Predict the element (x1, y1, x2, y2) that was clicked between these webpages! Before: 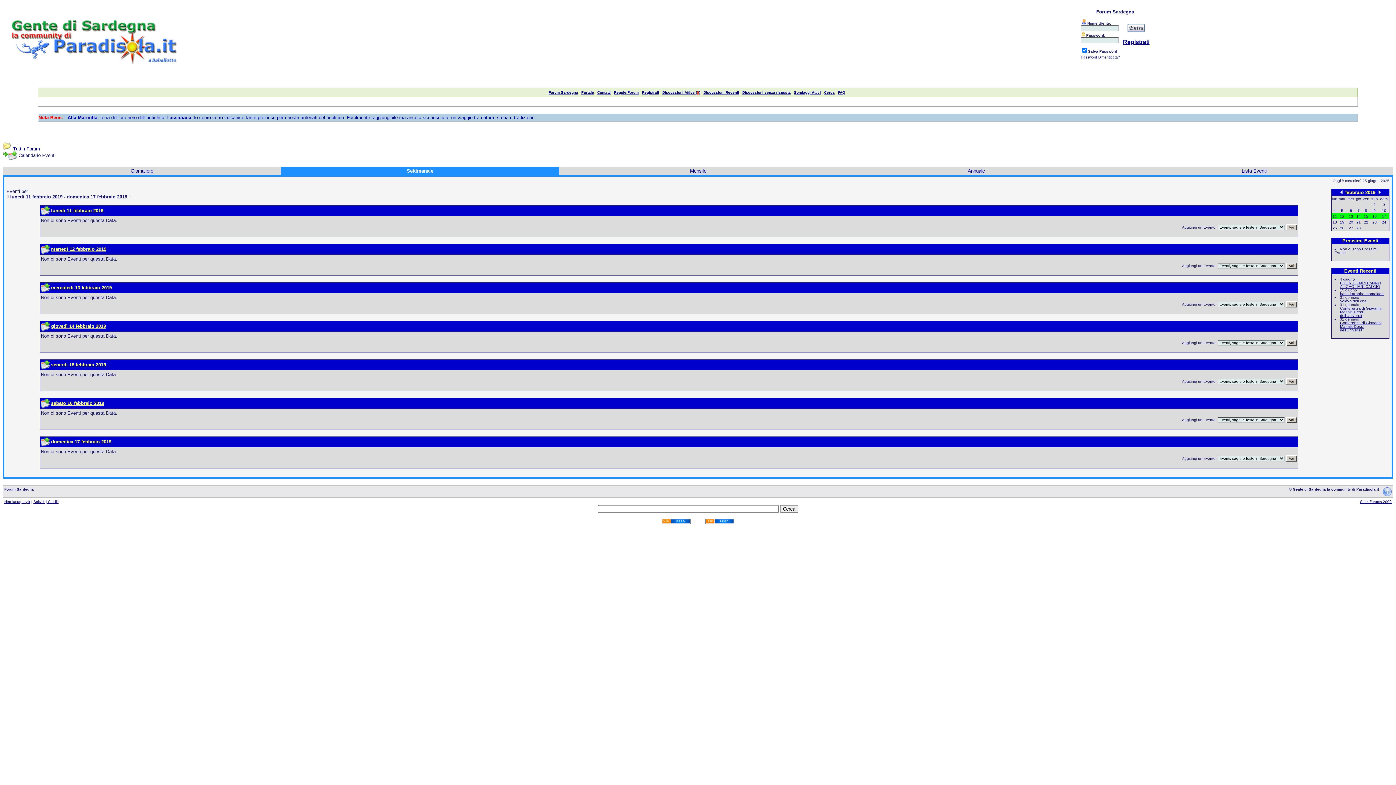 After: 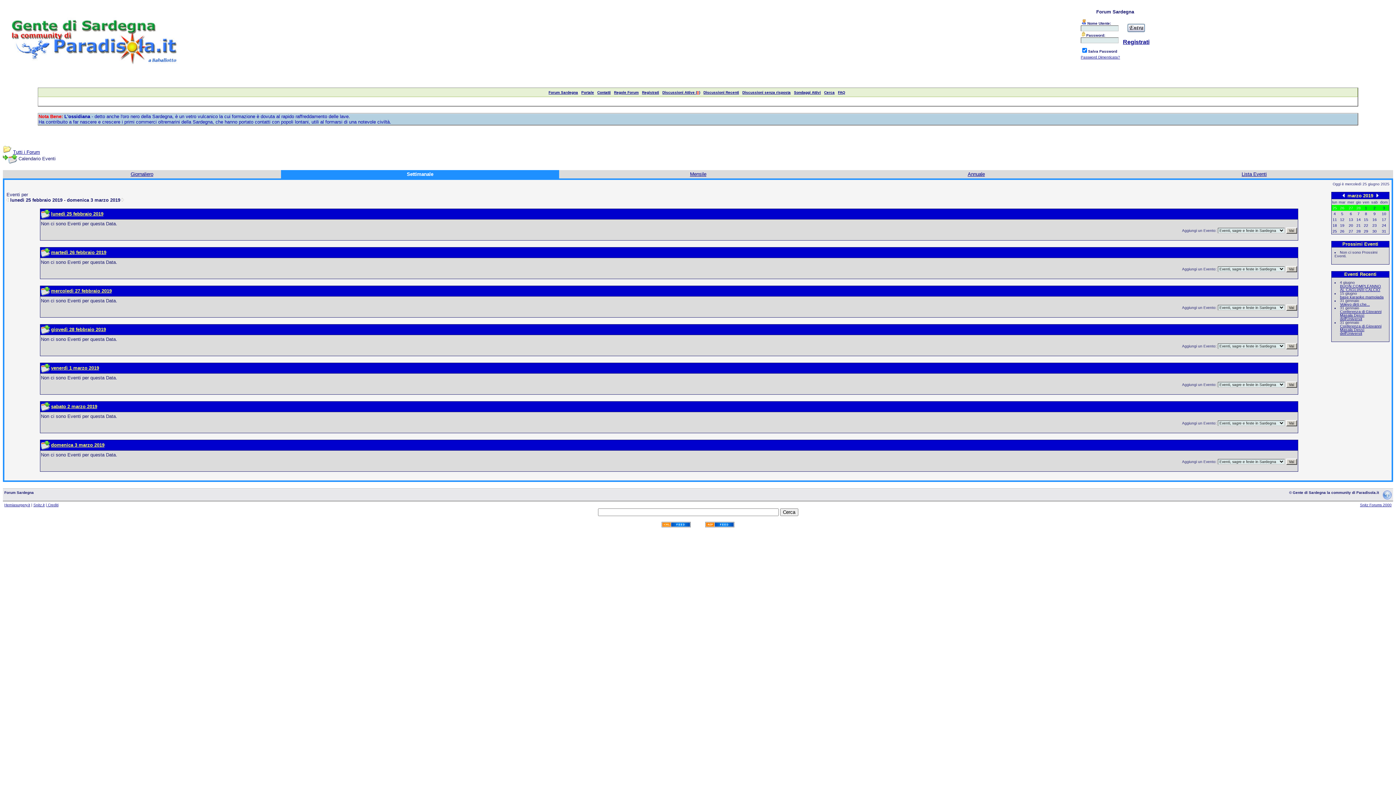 Action: label: 2 bbox: (1373, 225, 1376, 230)